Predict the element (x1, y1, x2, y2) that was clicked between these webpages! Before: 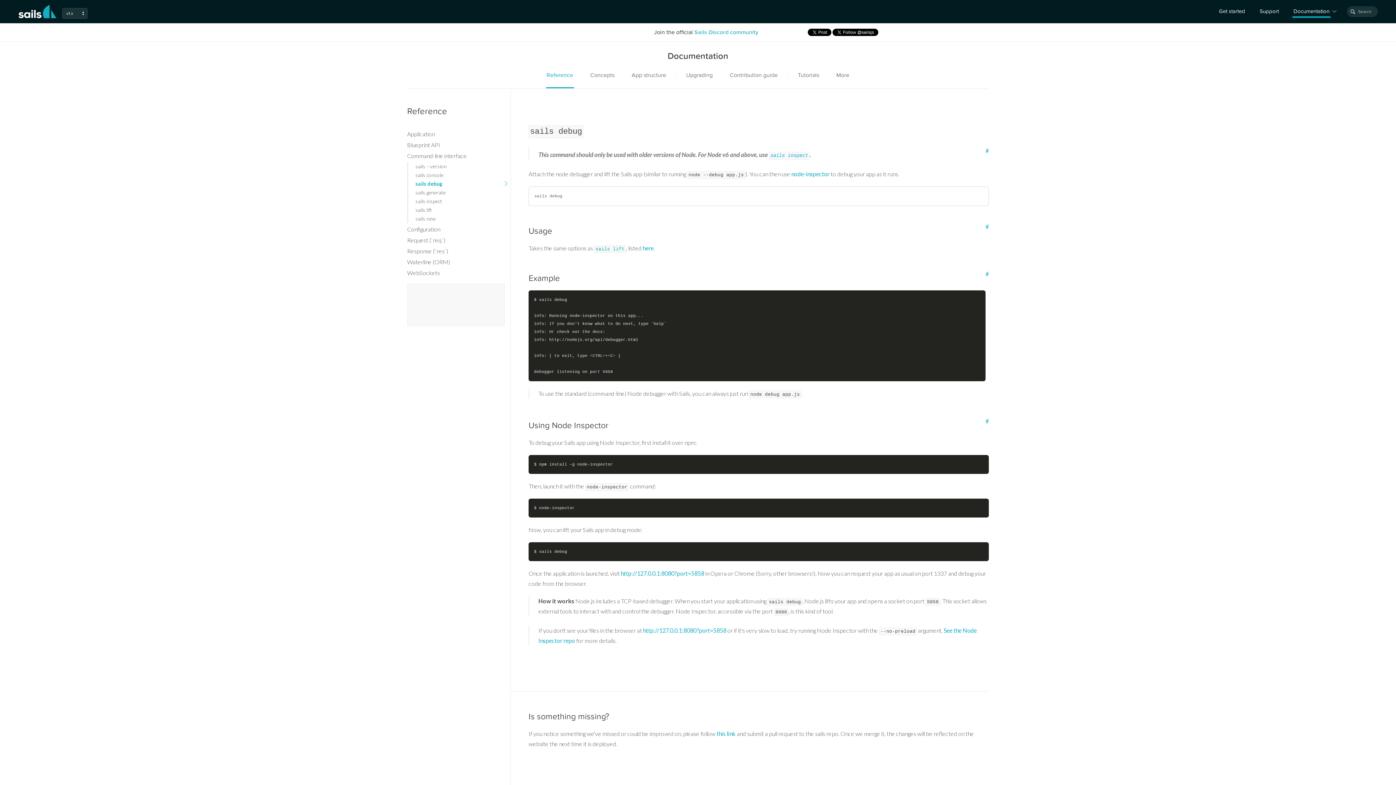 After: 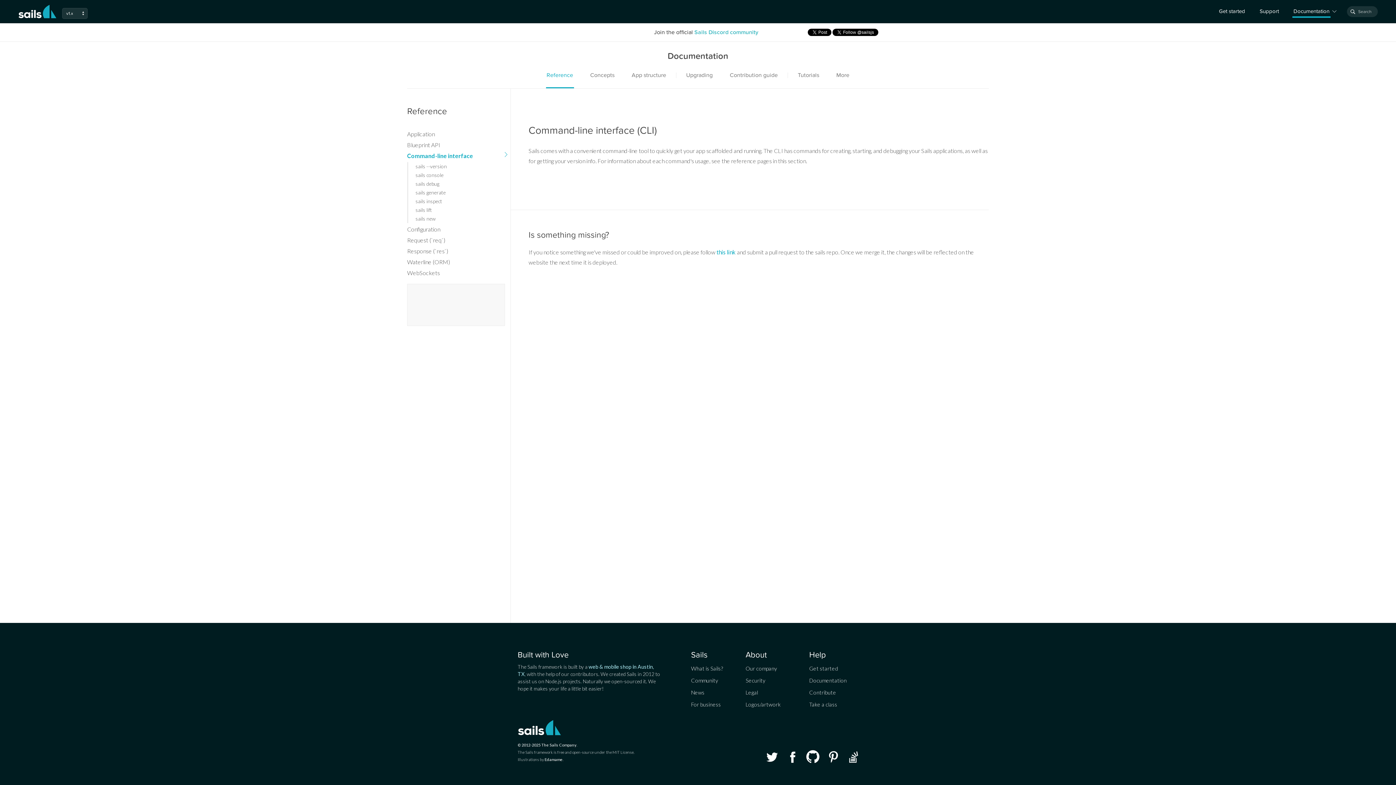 Action: bbox: (407, 150, 505, 161) label: Command-line interface